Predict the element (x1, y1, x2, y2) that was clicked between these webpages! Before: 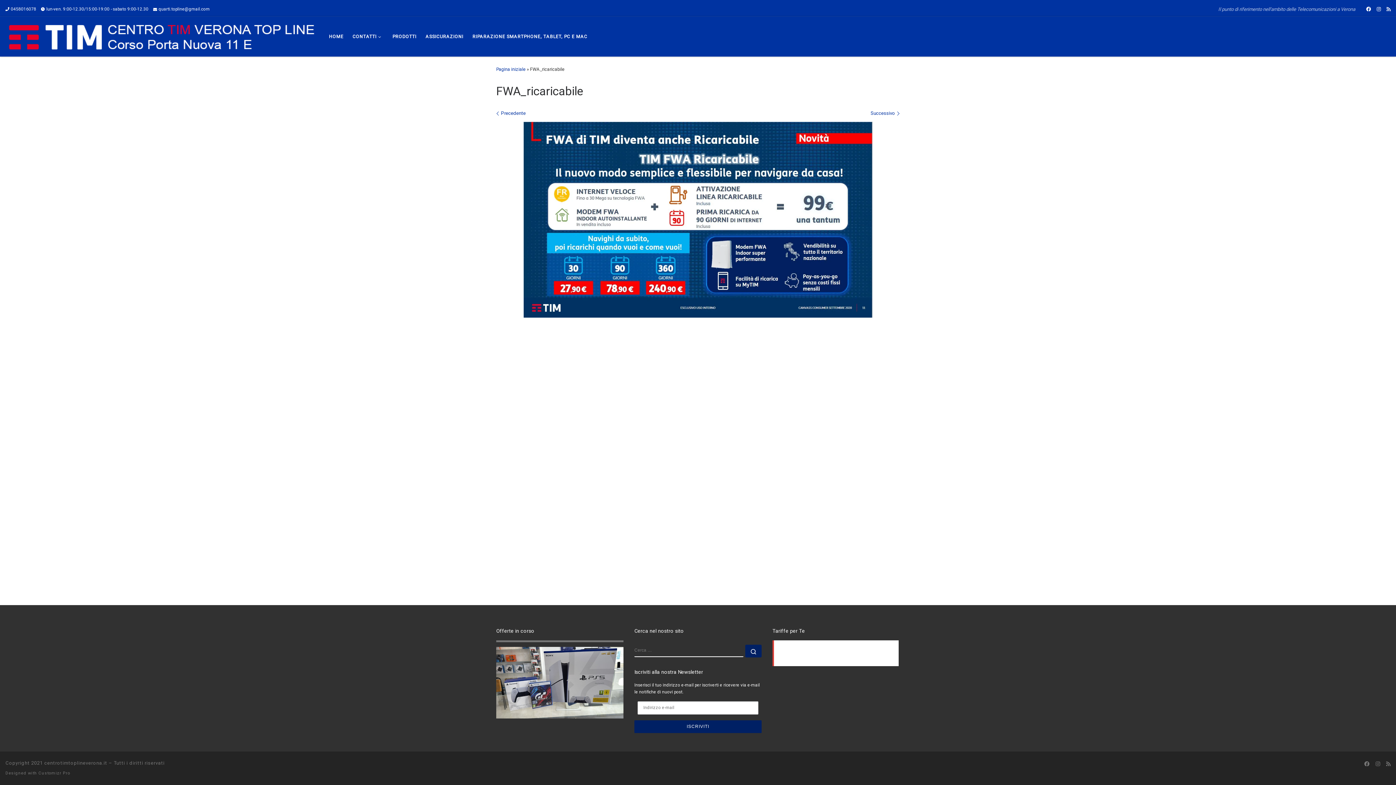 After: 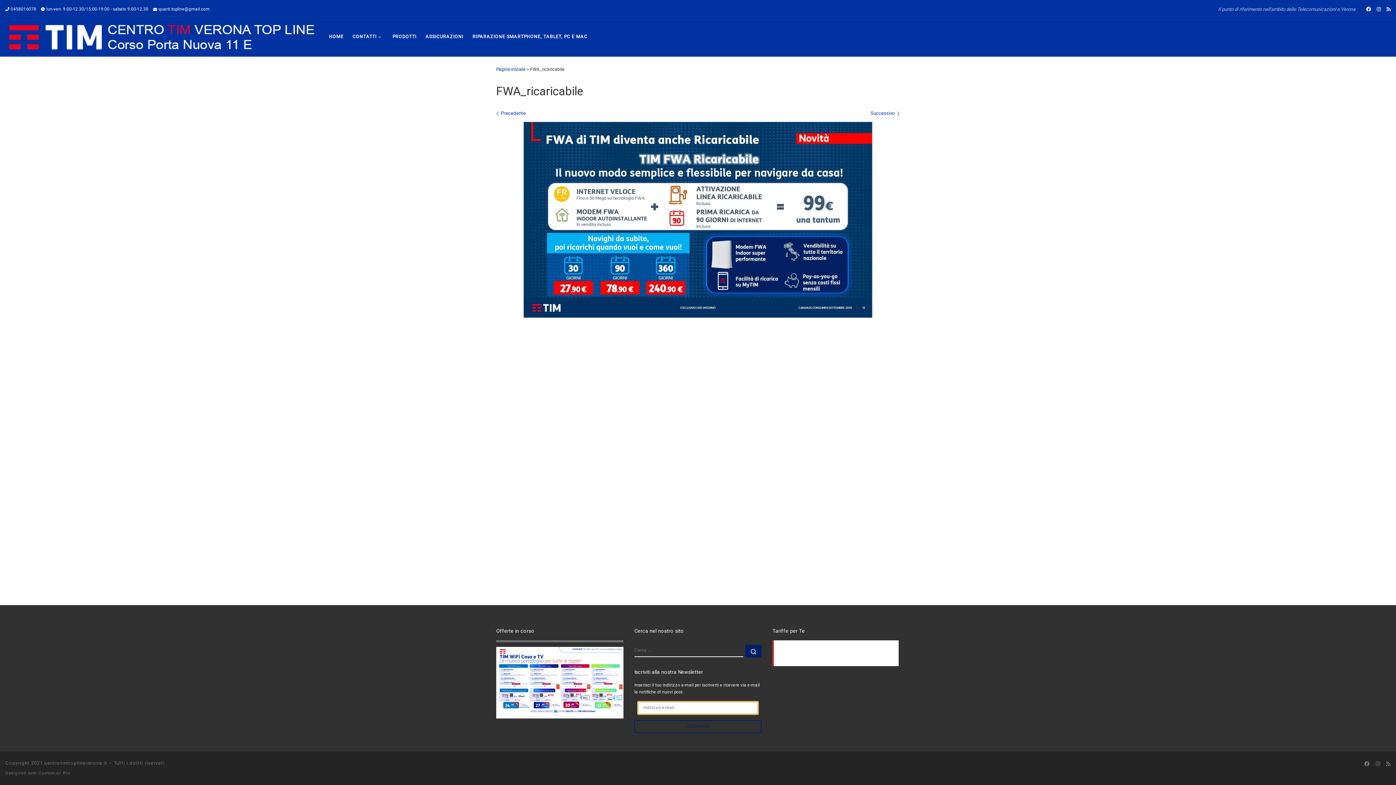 Action: label: ISCRIVITI bbox: (634, 720, 761, 733)